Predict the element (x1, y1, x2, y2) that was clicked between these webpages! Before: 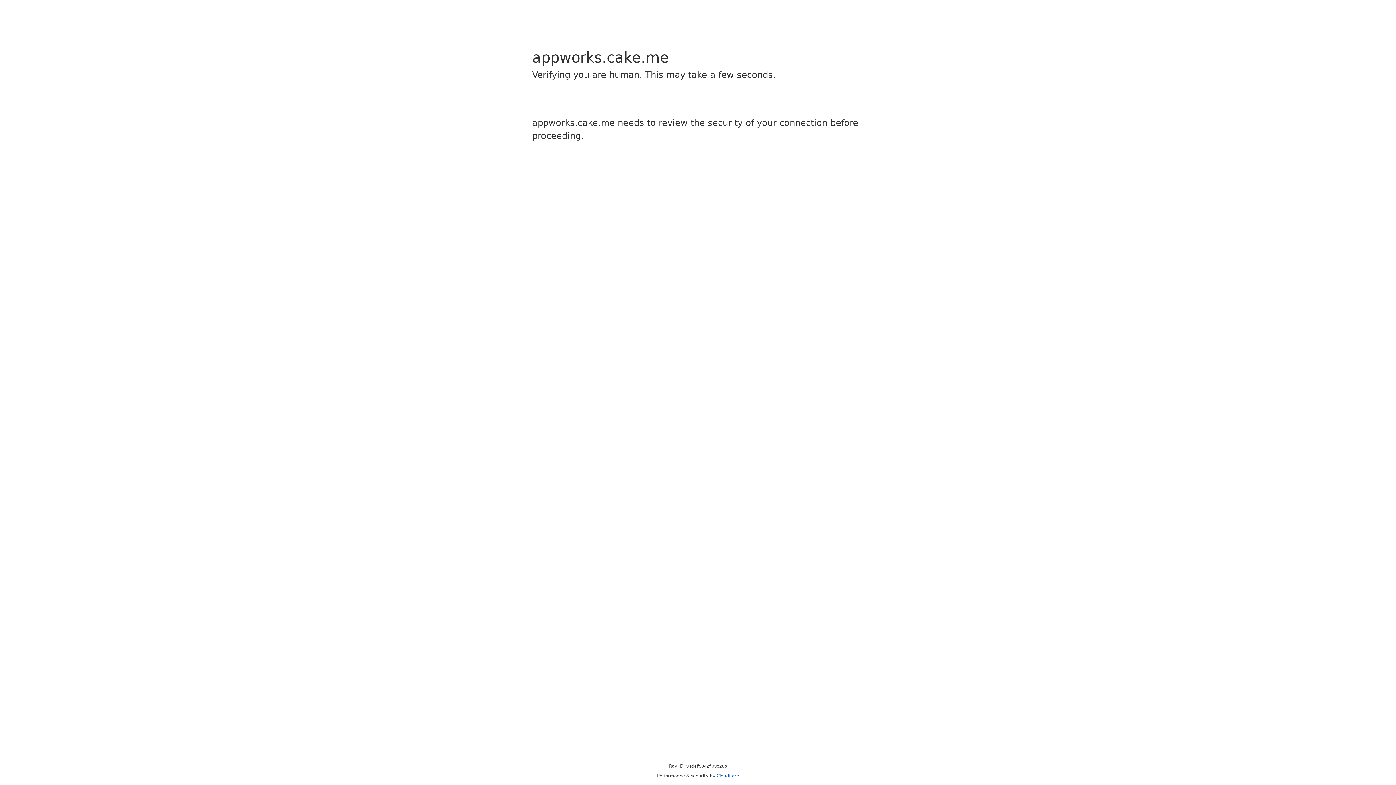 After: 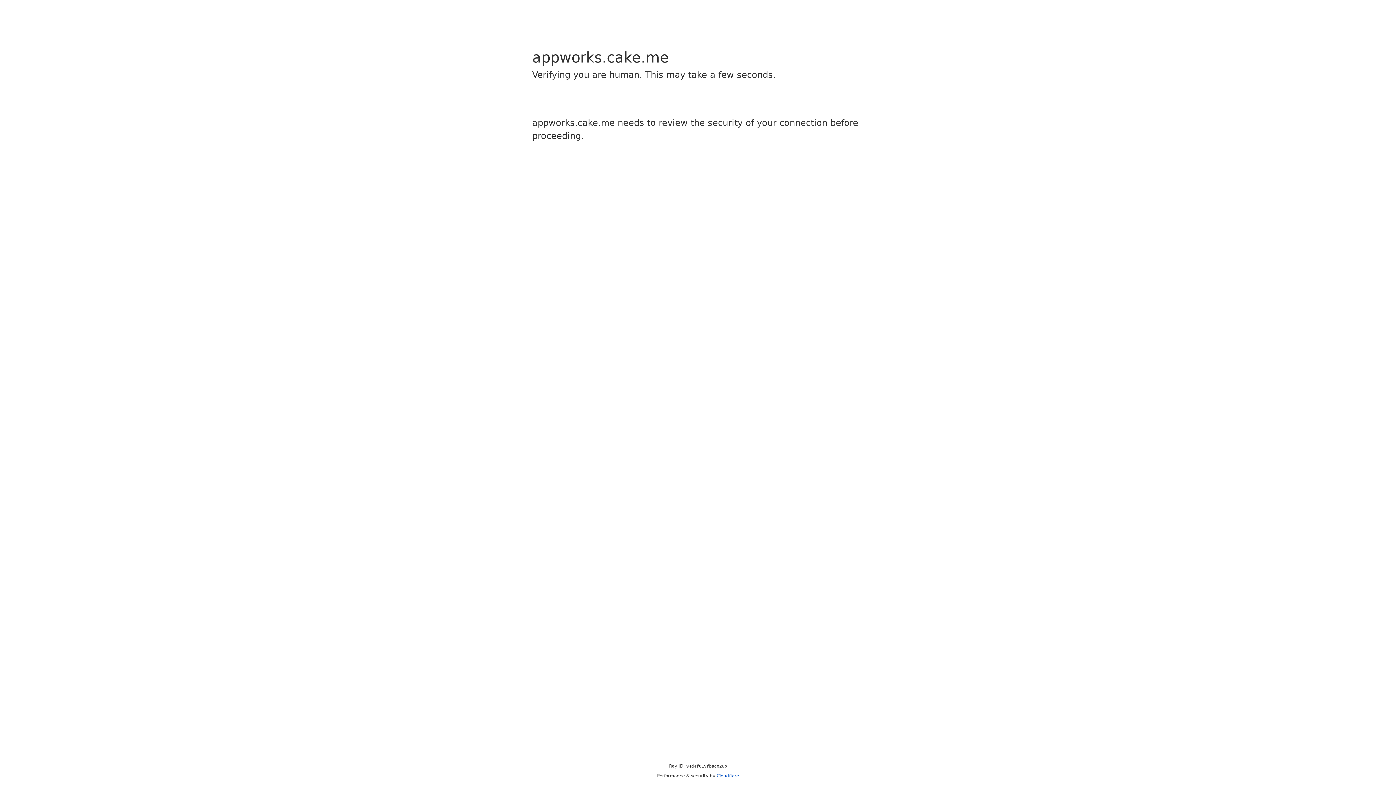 Action: label: Cloudflare bbox: (716, 773, 739, 778)